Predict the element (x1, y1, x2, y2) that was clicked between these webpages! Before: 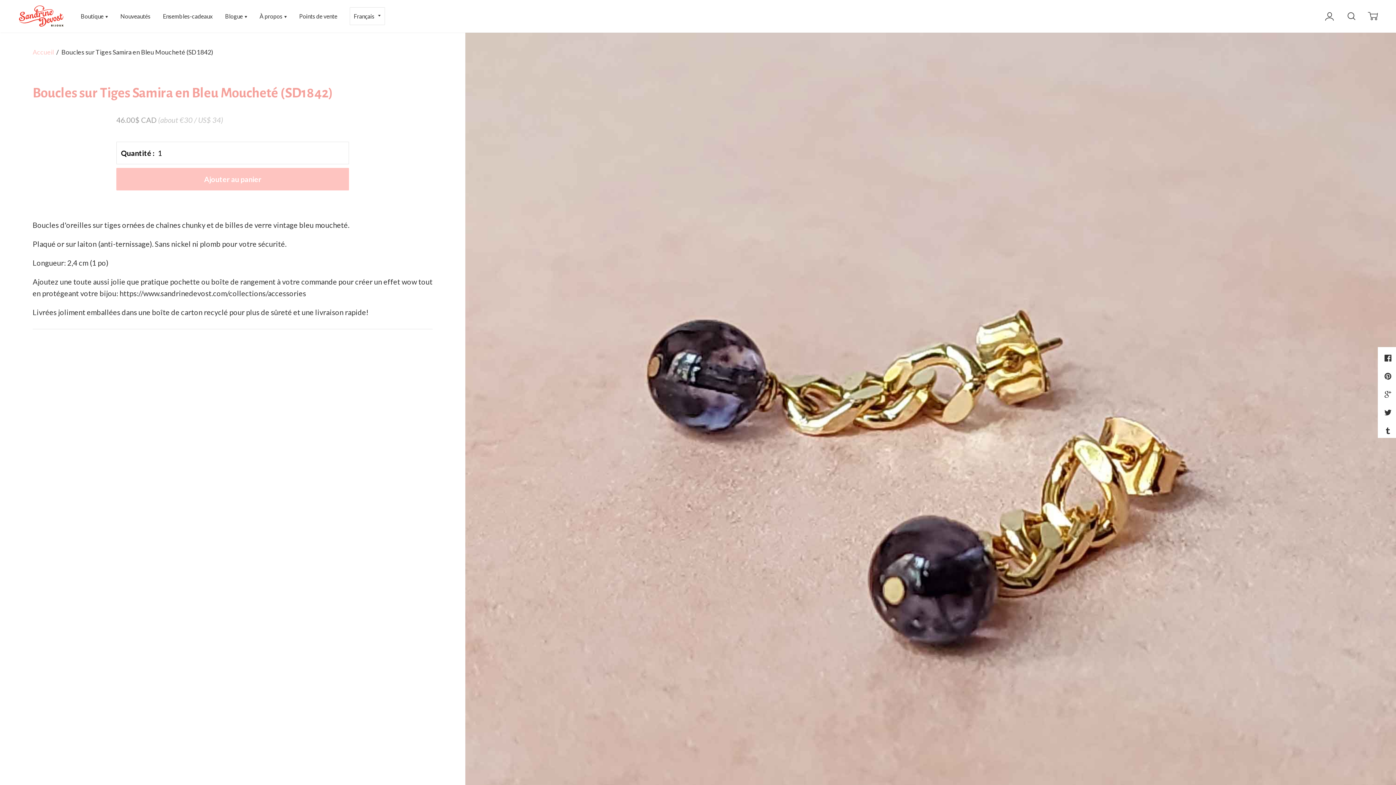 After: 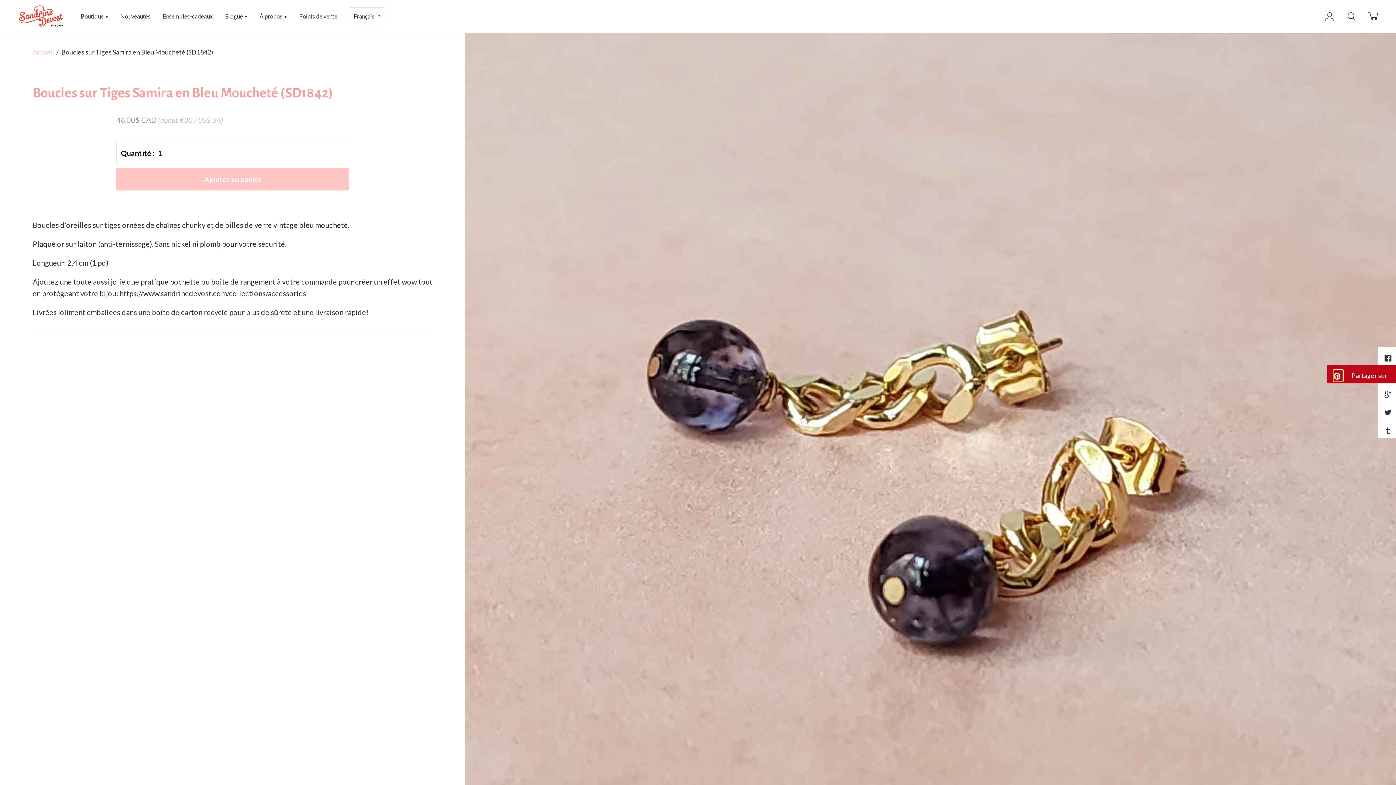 Action: bbox: (1384, 370, 1394, 381) label: Pinterest
Partager sur Pinterest